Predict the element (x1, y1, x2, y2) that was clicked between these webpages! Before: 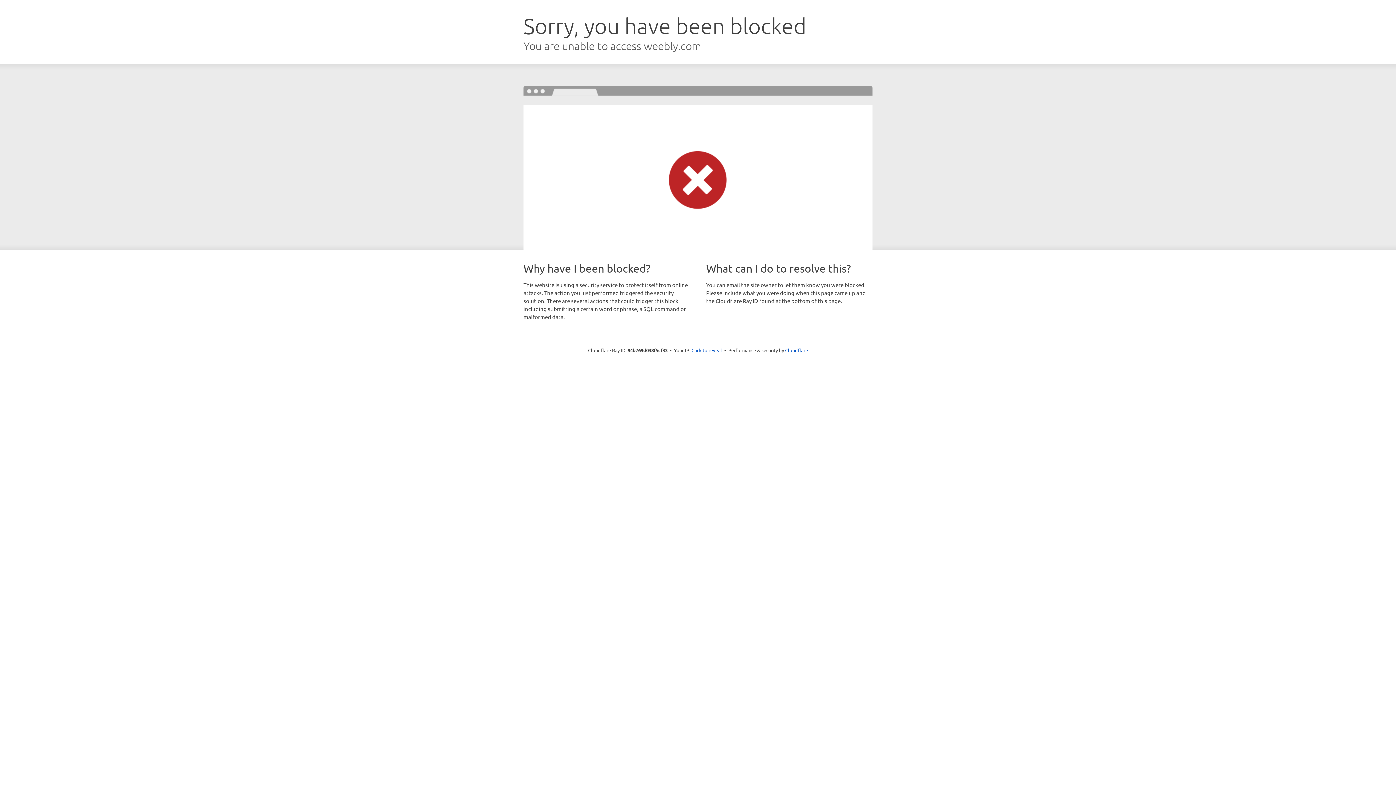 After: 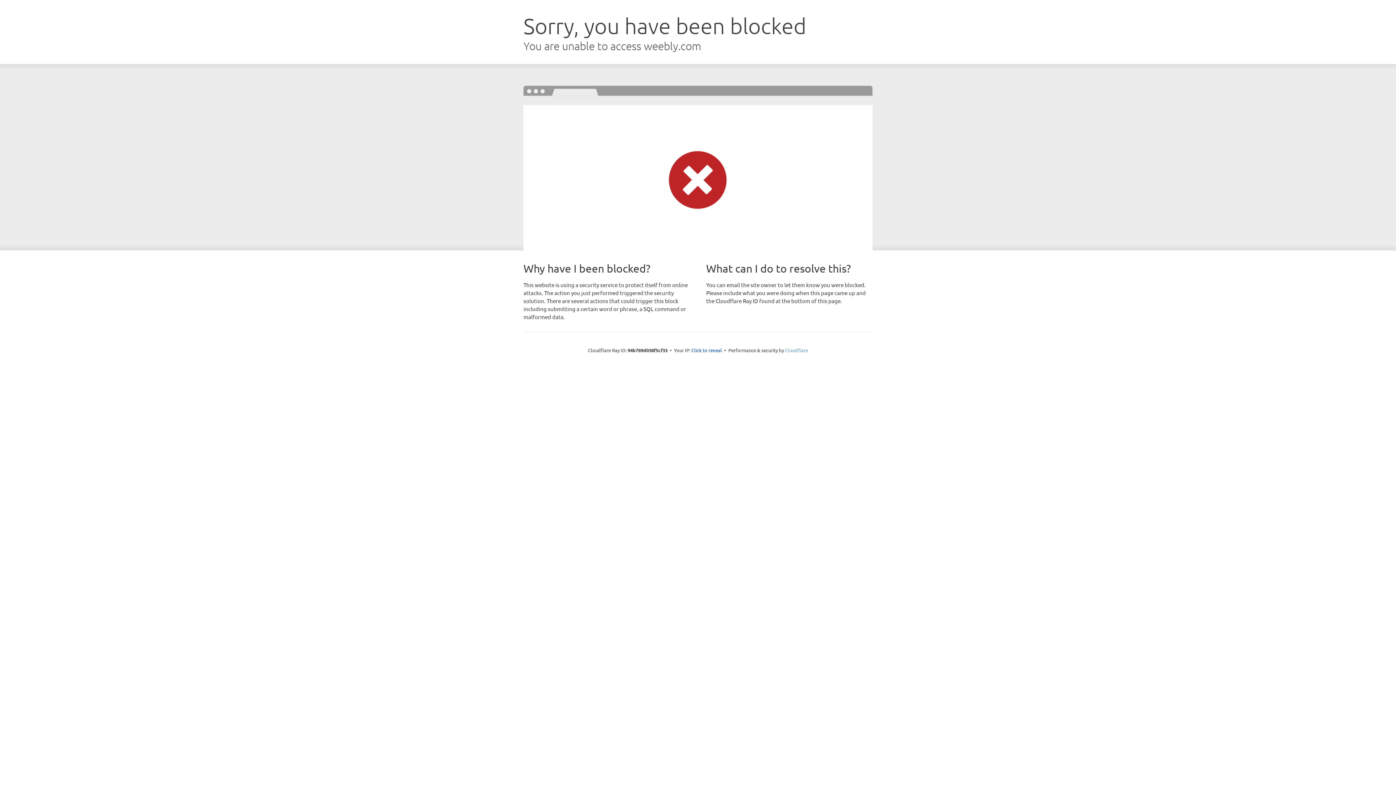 Action: label: Cloudflare bbox: (785, 347, 808, 353)